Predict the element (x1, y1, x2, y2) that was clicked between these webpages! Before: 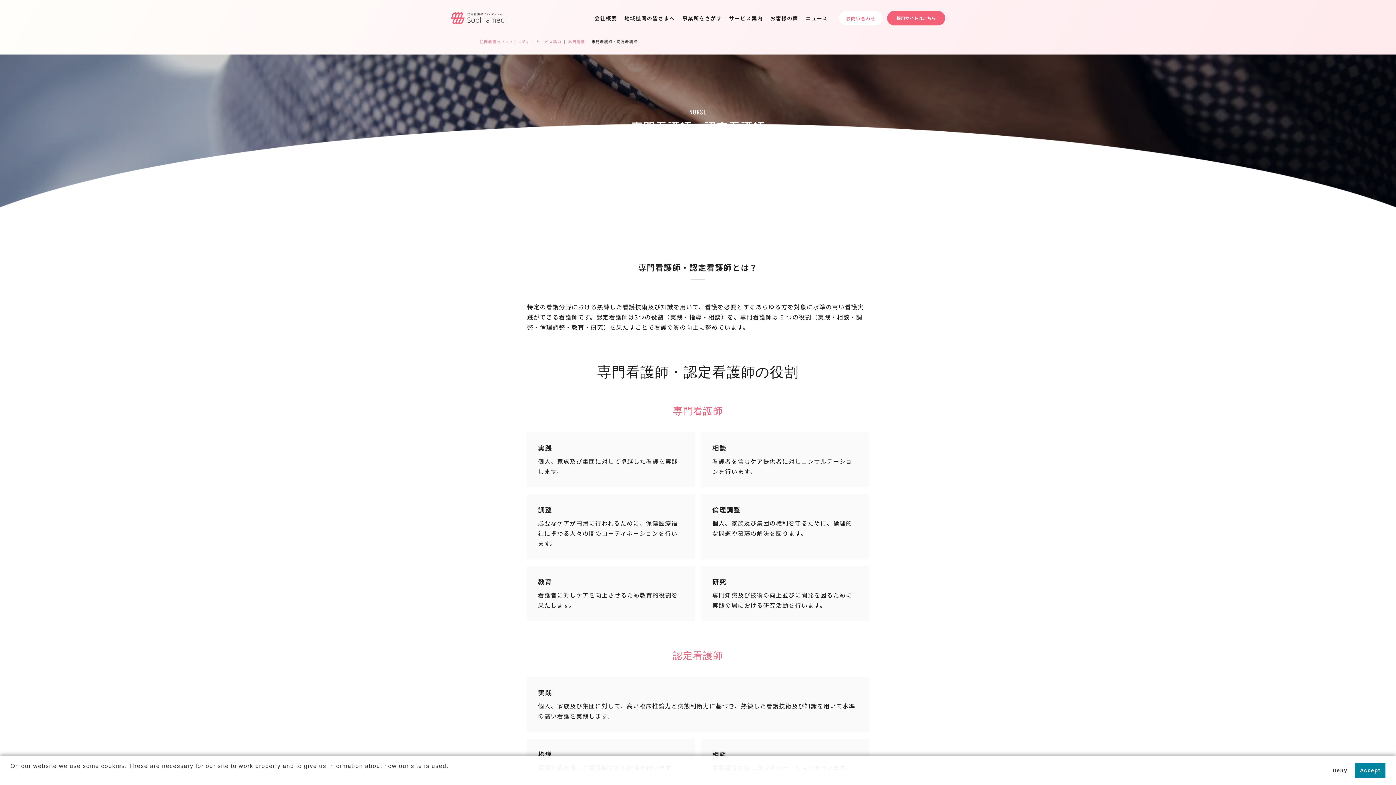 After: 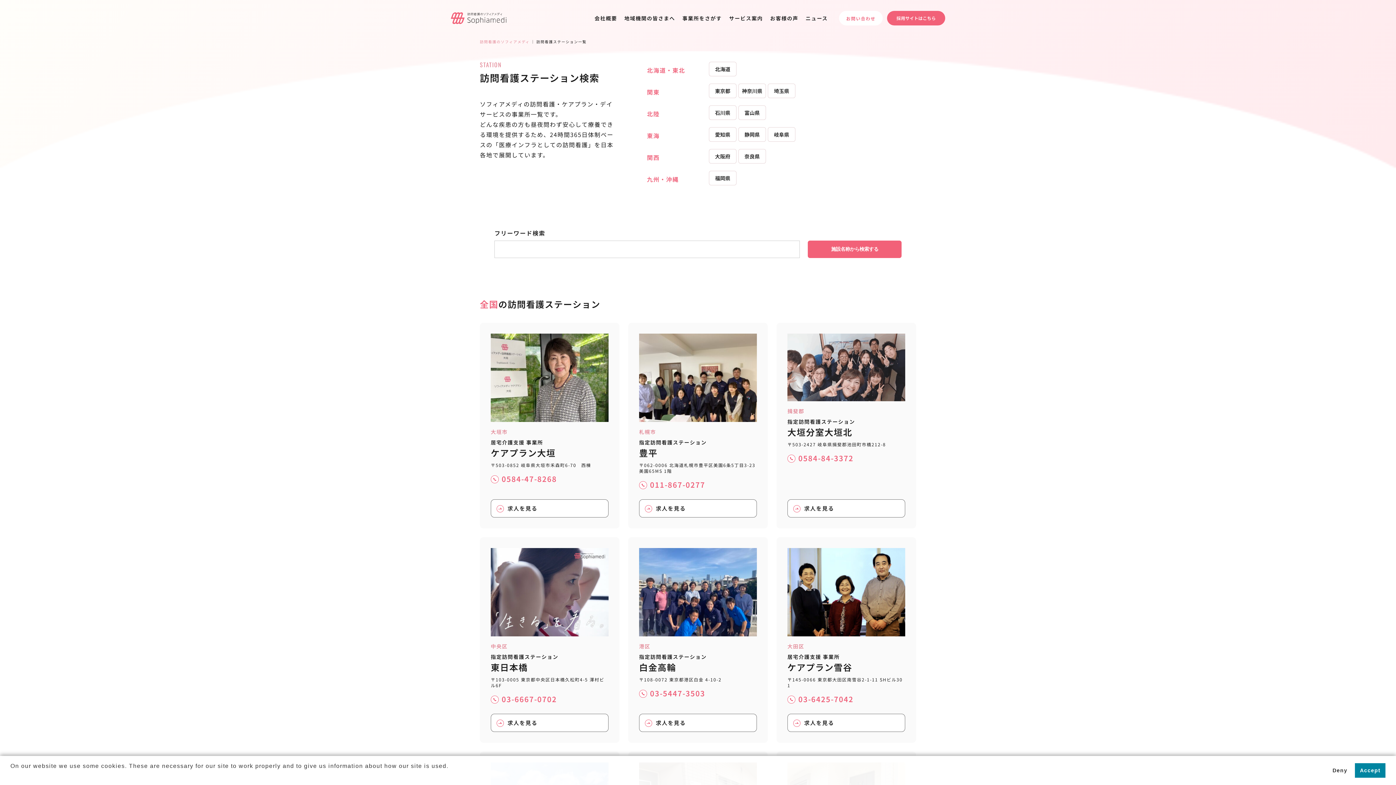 Action: label: 事業所をさがす bbox: (682, 14, 722, 21)